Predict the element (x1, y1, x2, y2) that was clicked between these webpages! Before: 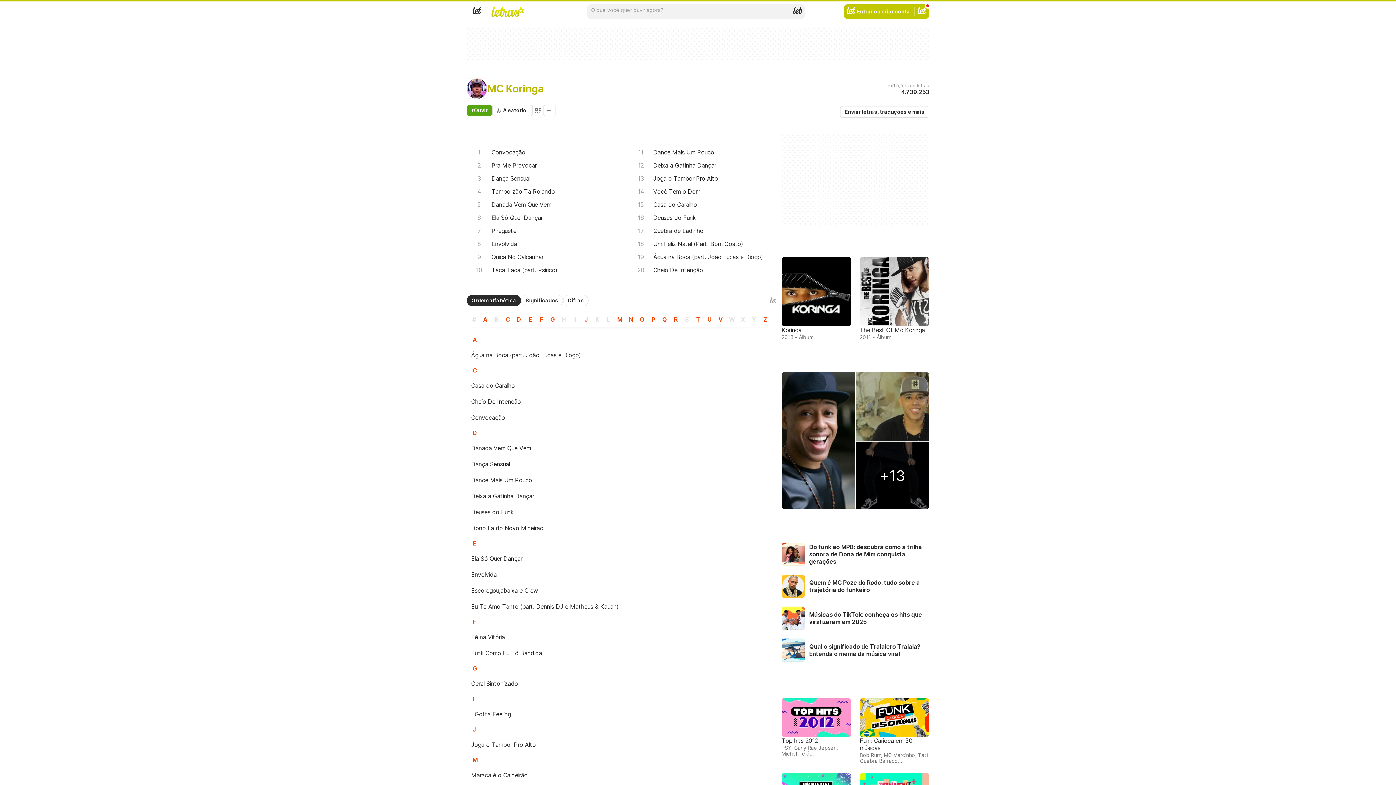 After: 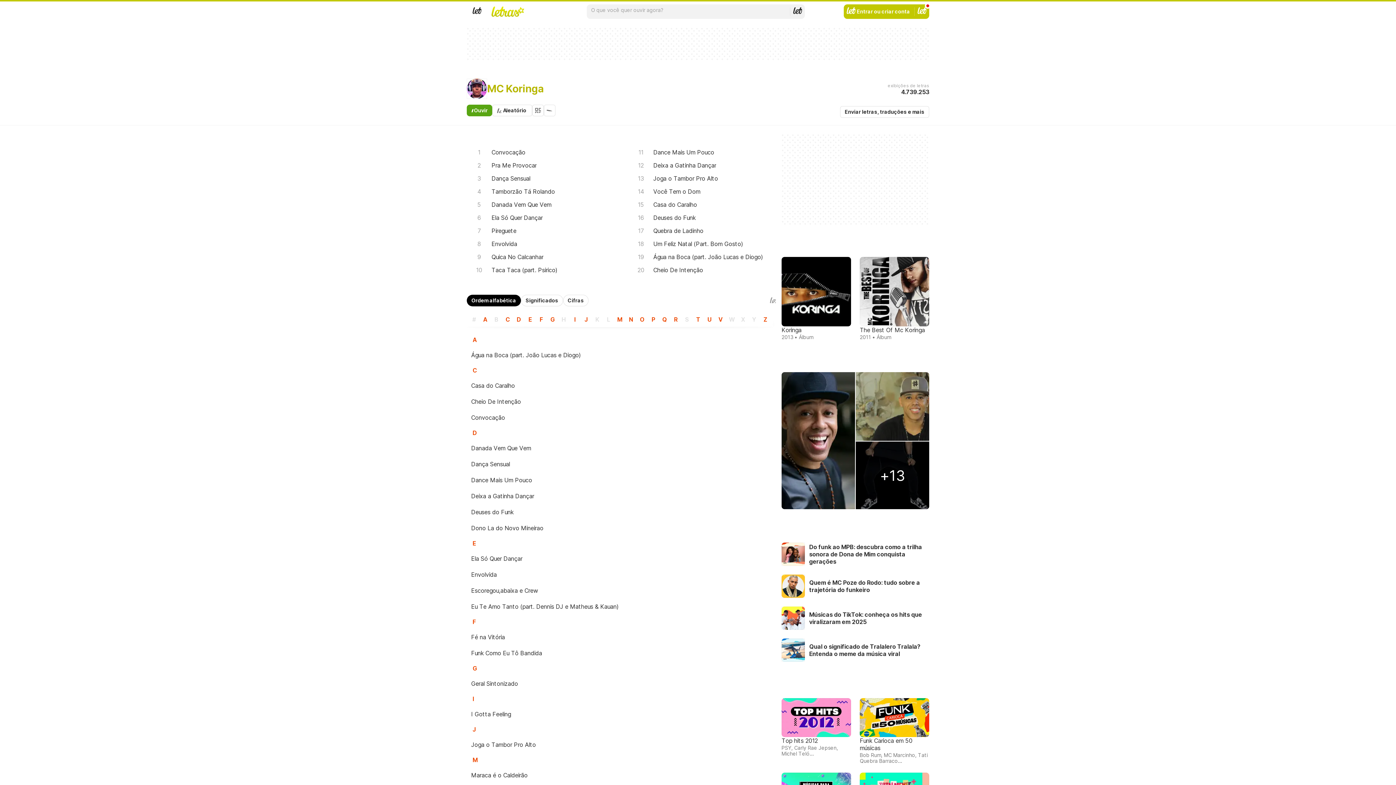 Action: label: Ordem alfabética bbox: (466, 294, 520, 306)